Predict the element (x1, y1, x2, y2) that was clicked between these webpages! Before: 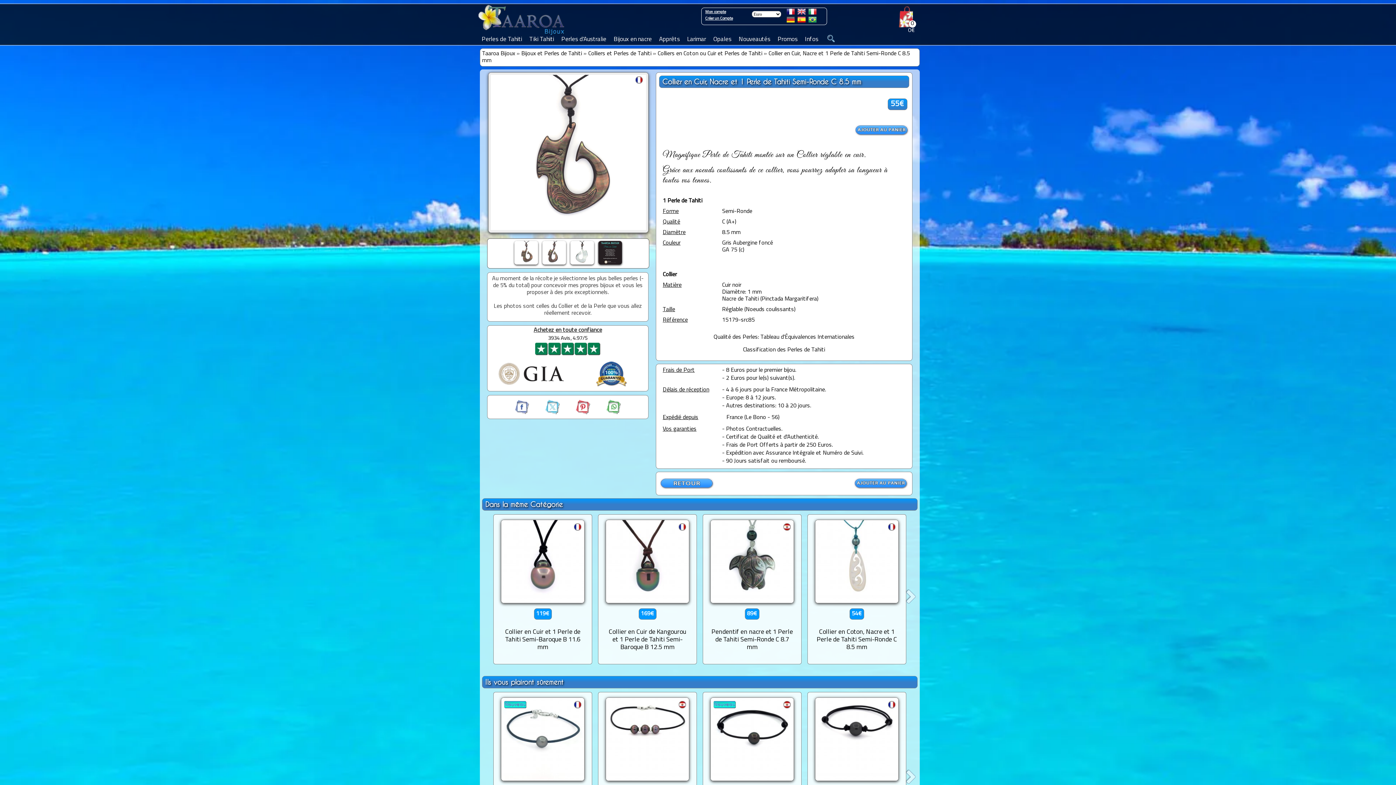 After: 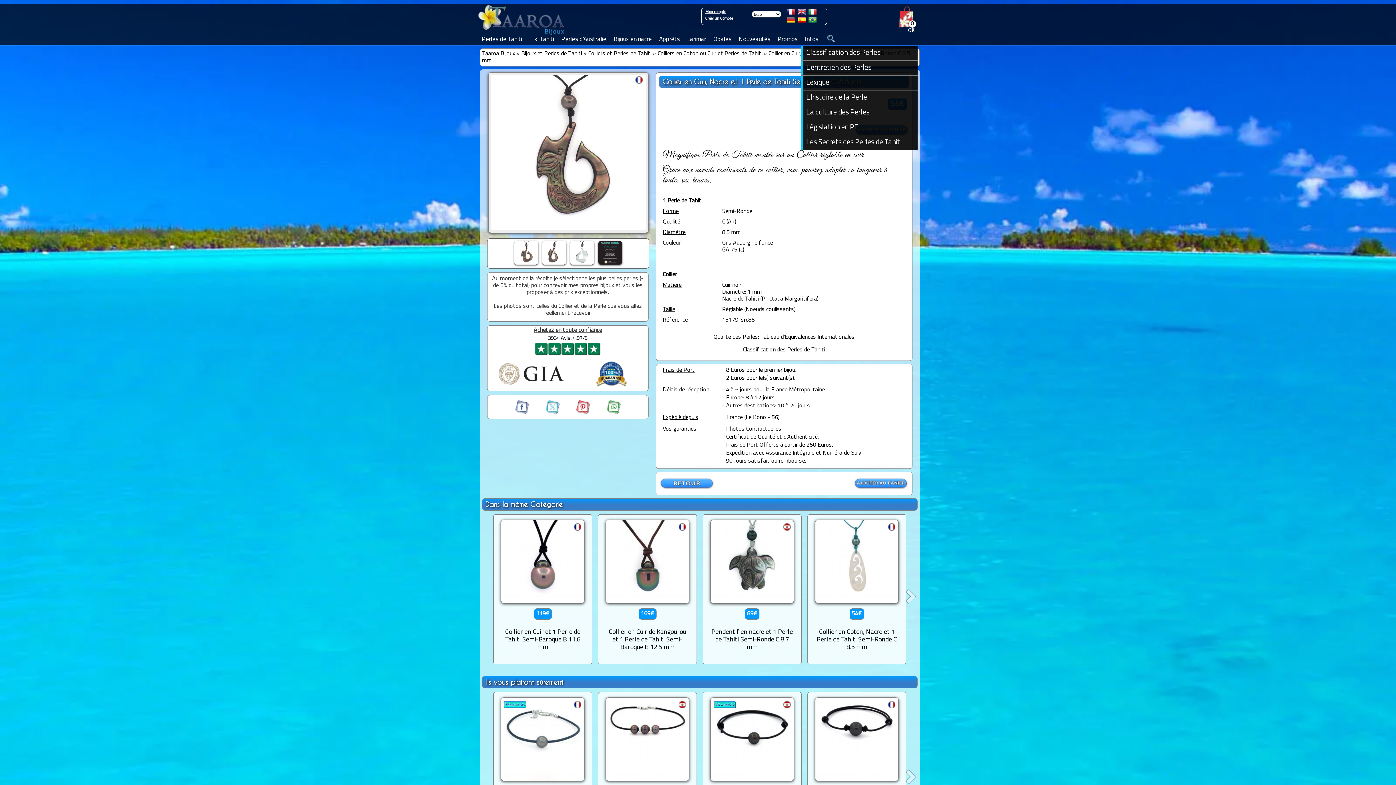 Action: bbox: (801, 33, 822, 45) label: Infos